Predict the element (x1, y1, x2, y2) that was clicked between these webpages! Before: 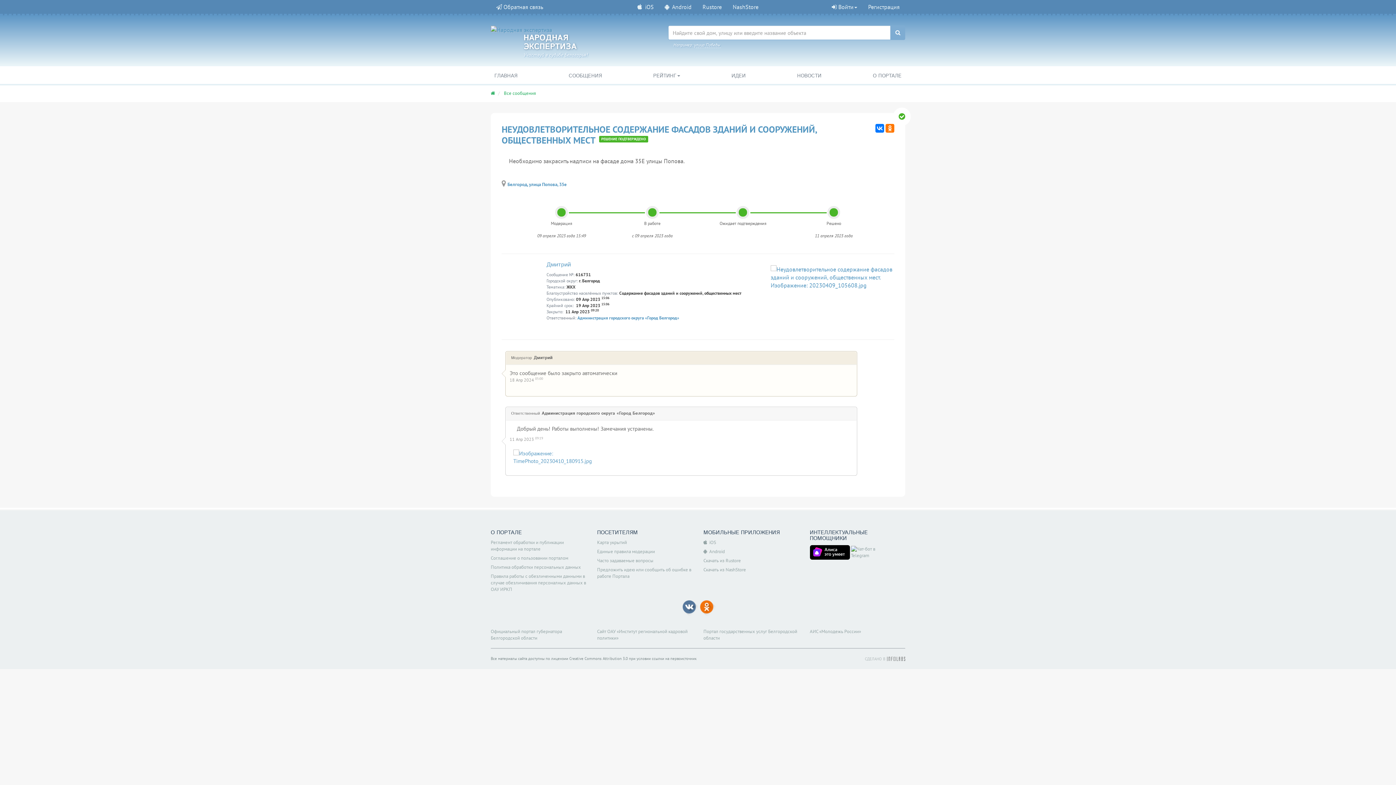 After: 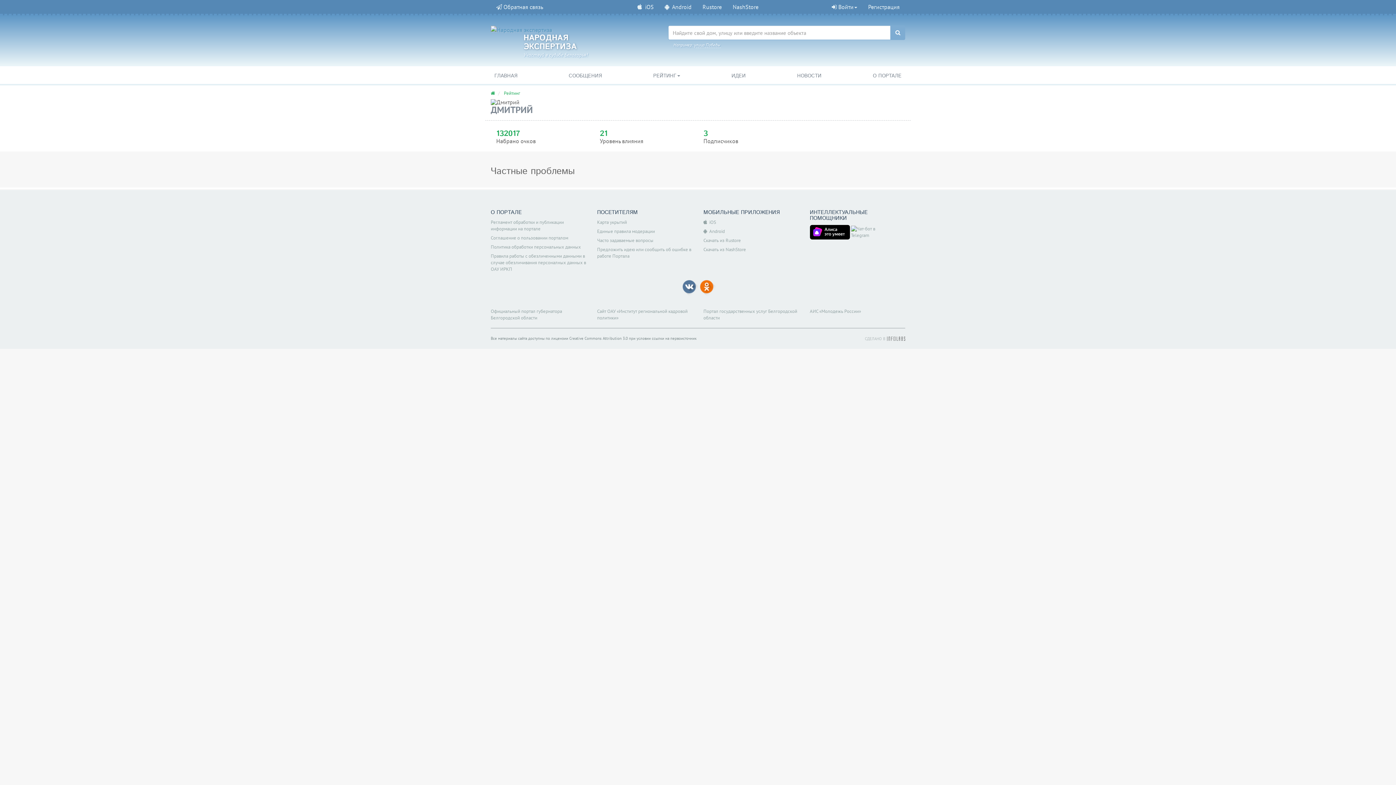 Action: label: Дмитрий bbox: (546, 260, 571, 268)